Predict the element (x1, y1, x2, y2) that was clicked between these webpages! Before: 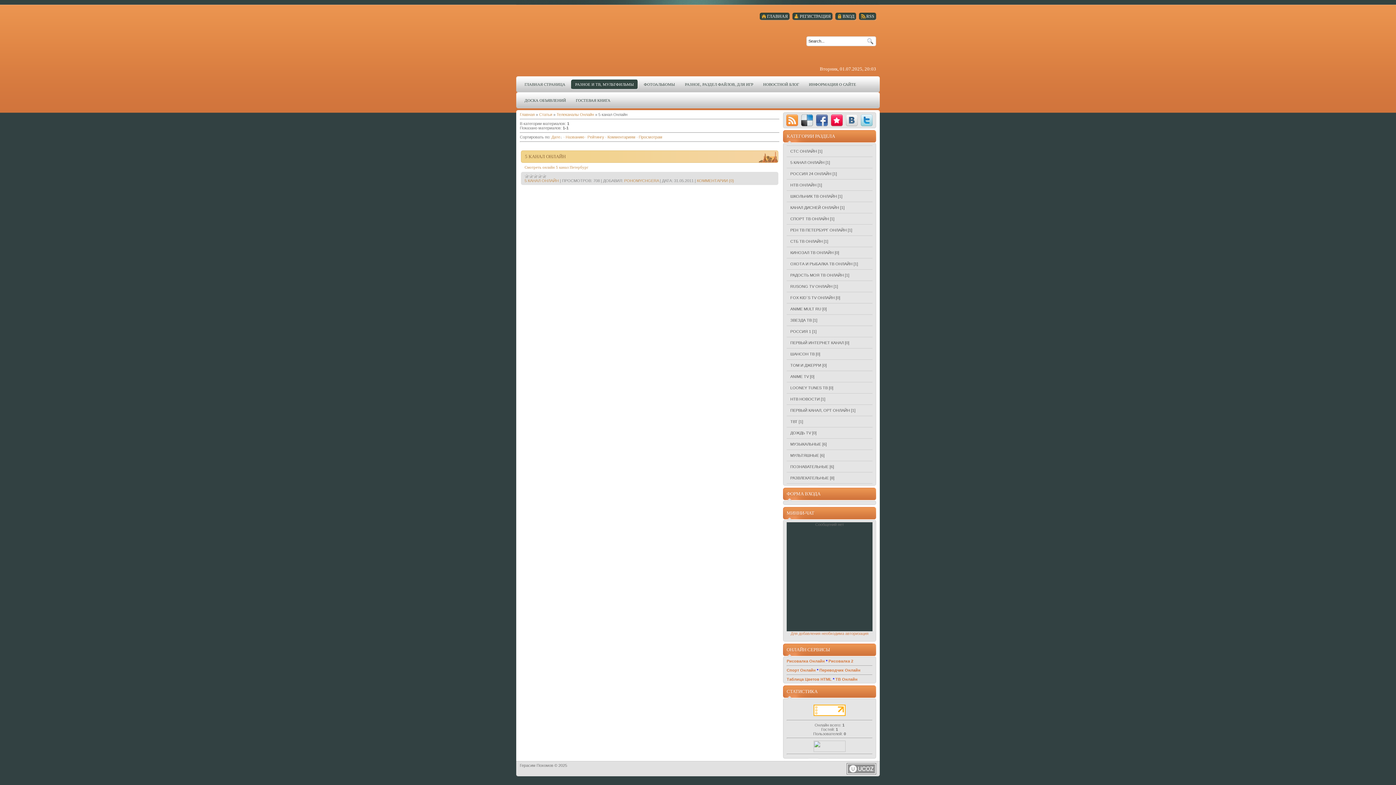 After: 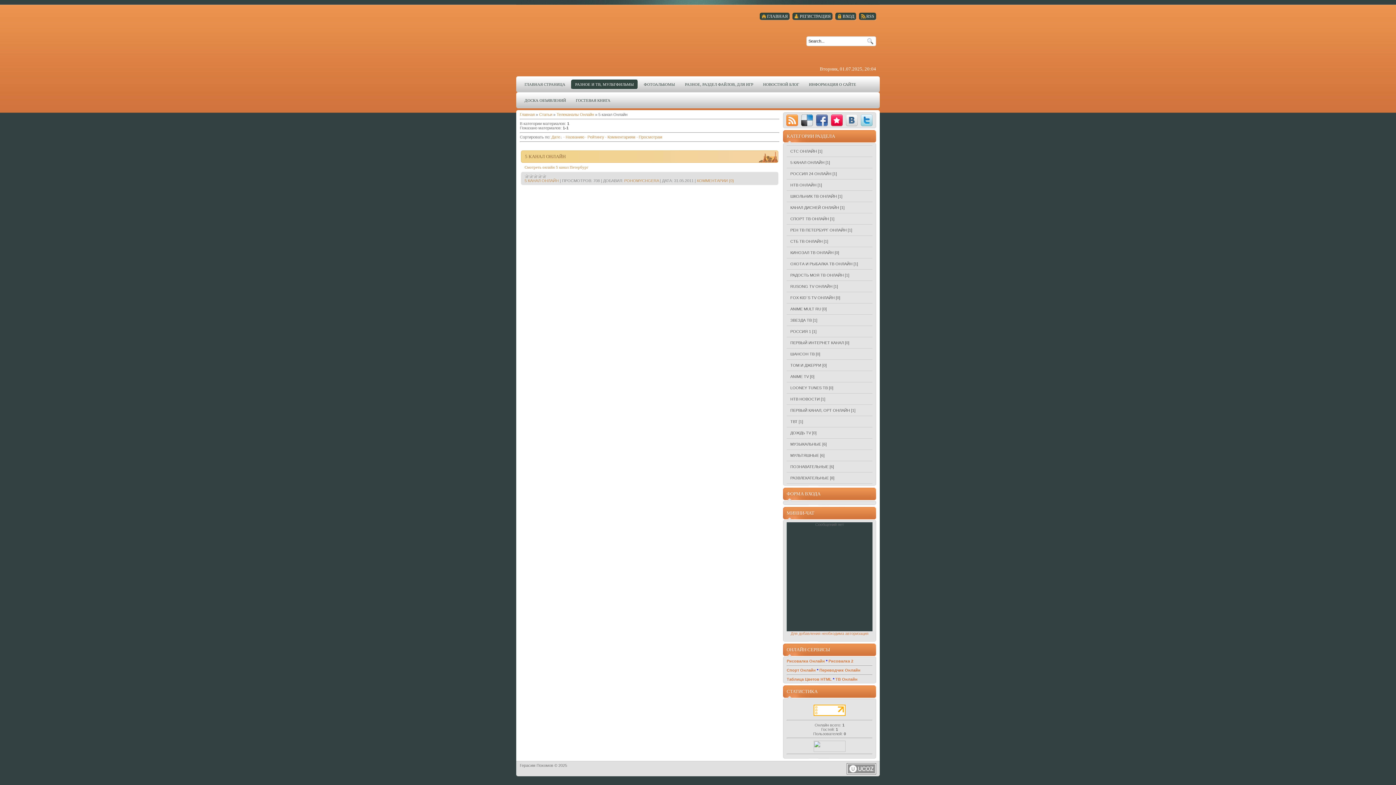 Action: bbox: (524, 178, 558, 182) label: 5 КАНАЛ ОНЛАЙН